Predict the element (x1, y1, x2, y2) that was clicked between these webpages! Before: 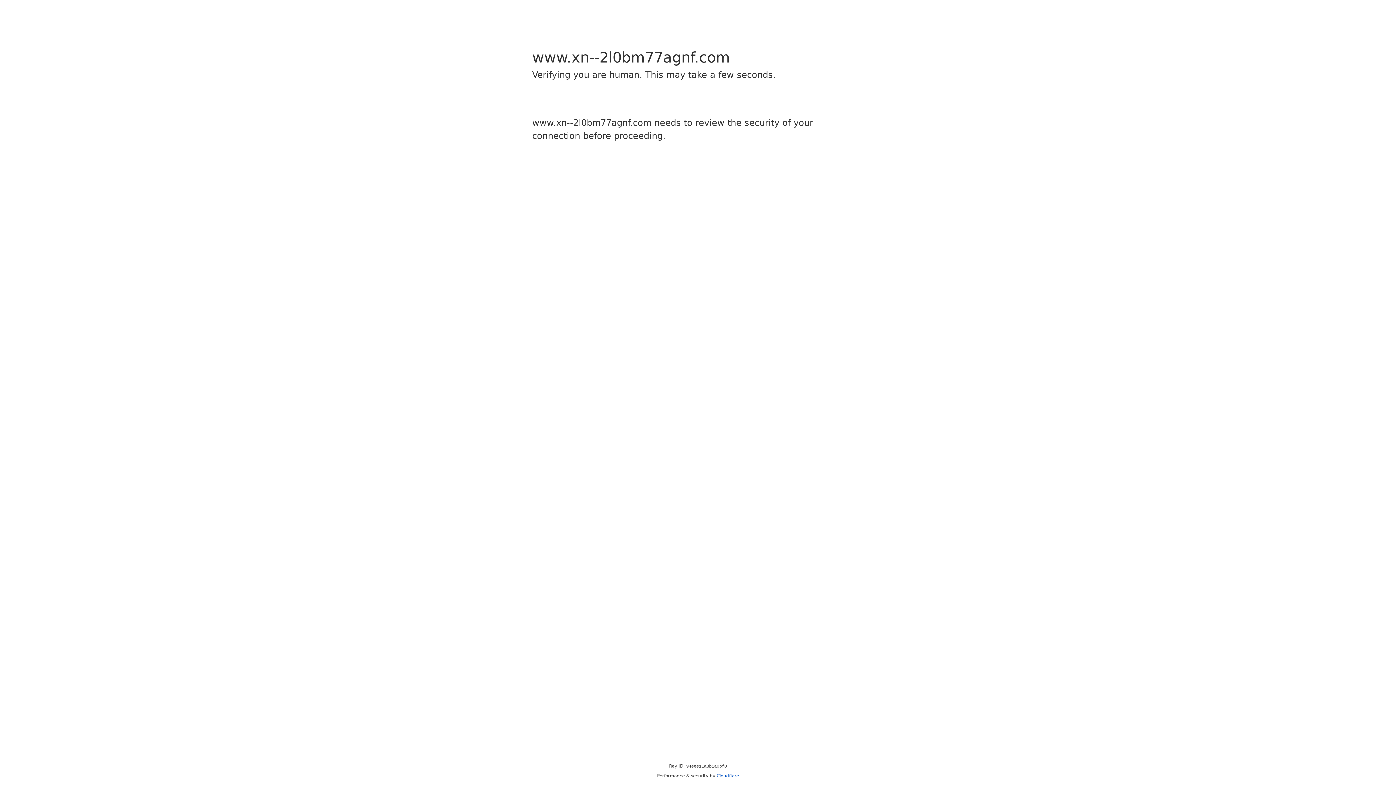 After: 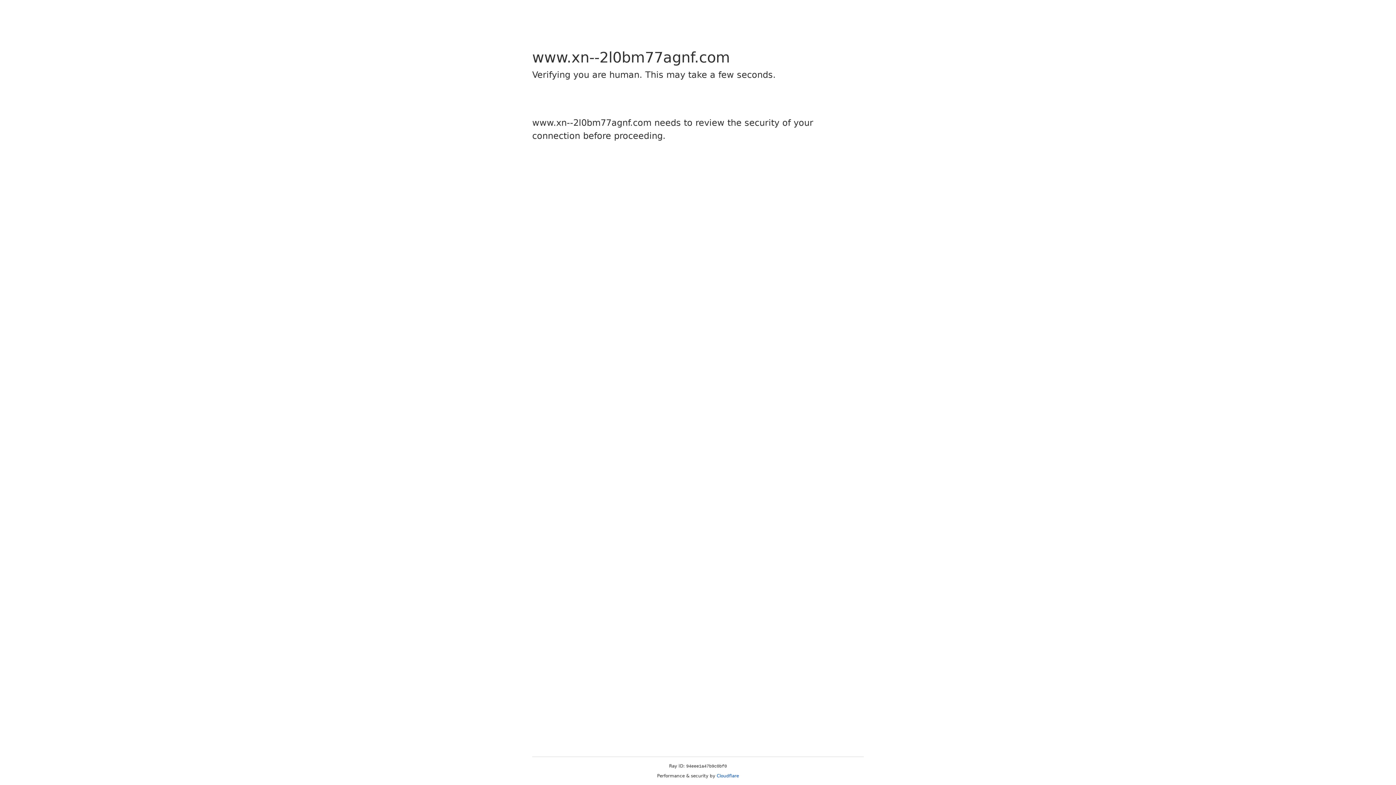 Action: label: Cloudflare bbox: (716, 773, 739, 778)